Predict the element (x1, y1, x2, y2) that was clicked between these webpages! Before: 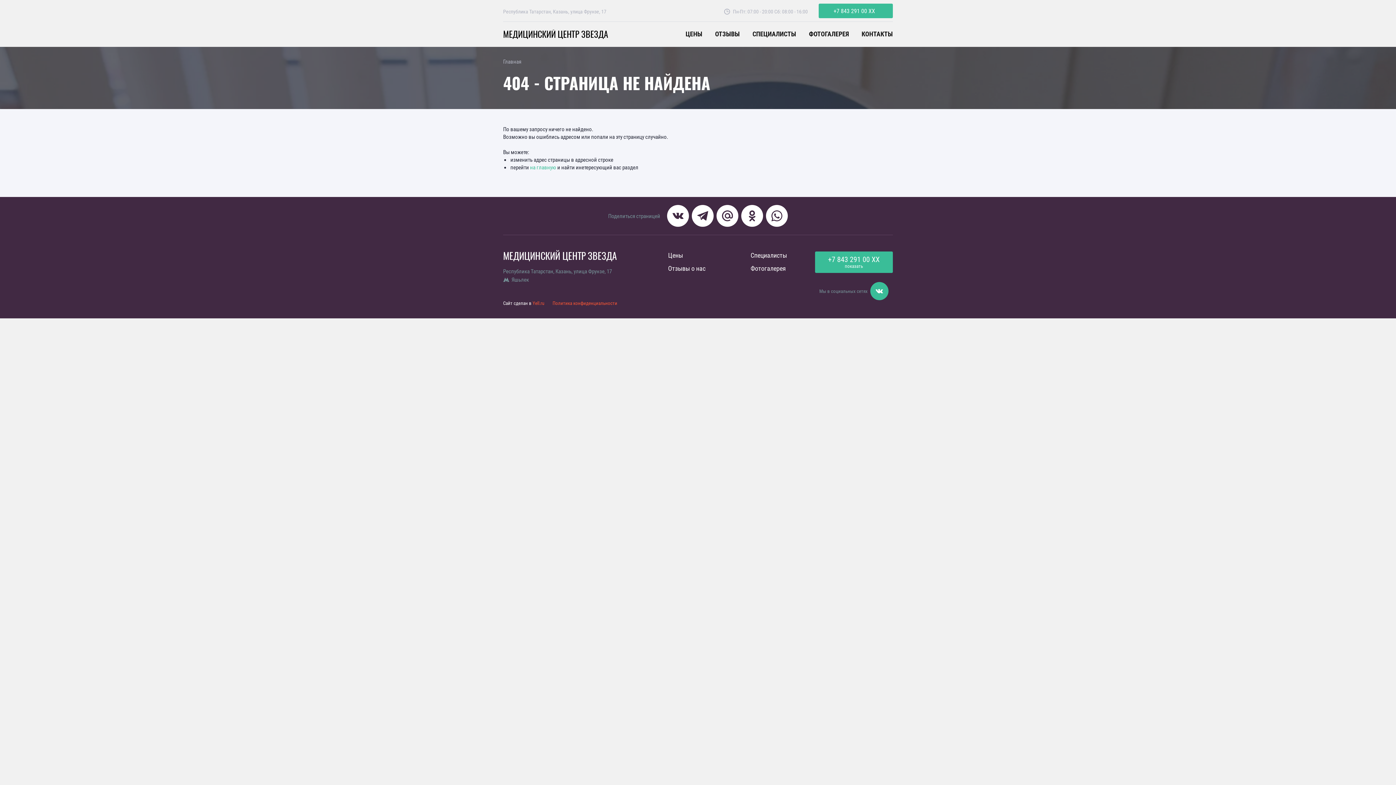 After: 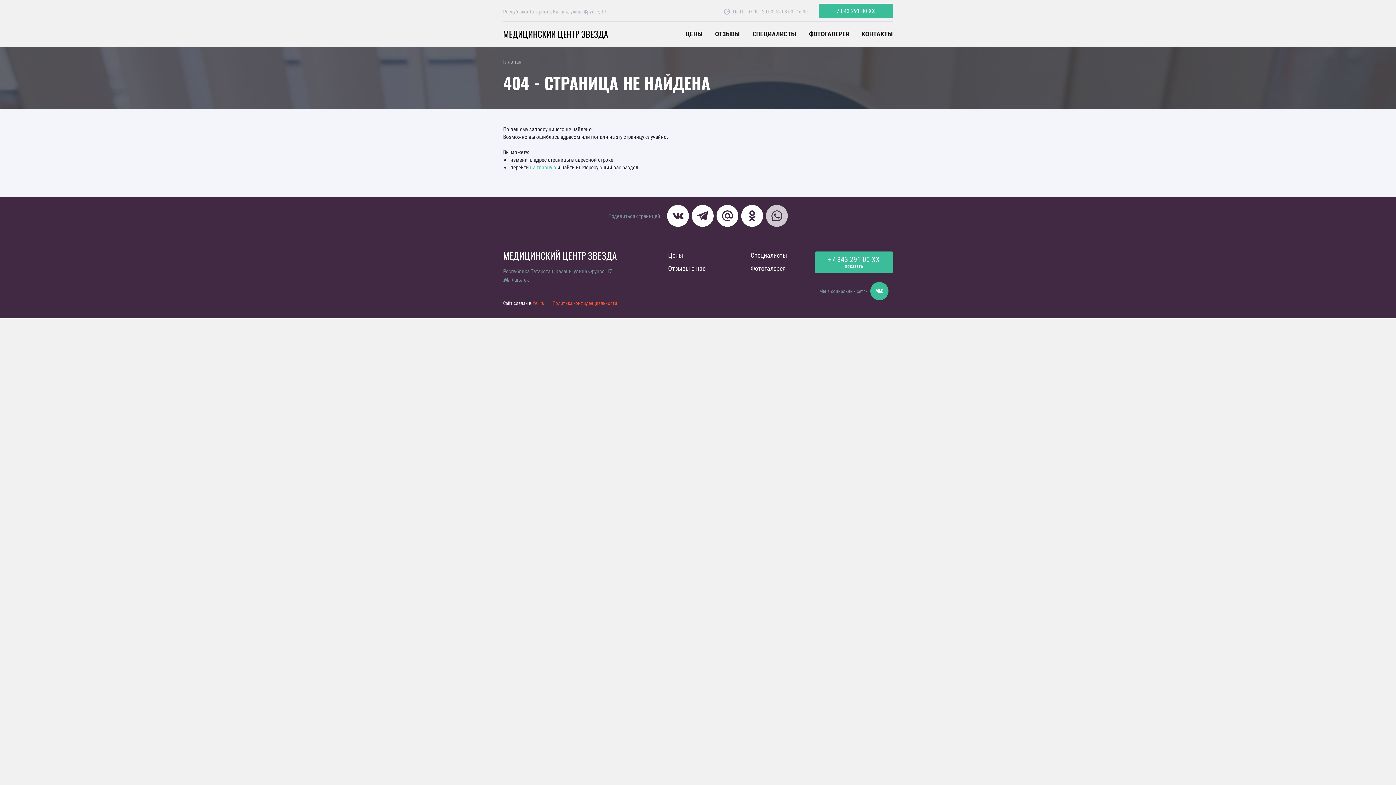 Action: bbox: (766, 205, 788, 226)